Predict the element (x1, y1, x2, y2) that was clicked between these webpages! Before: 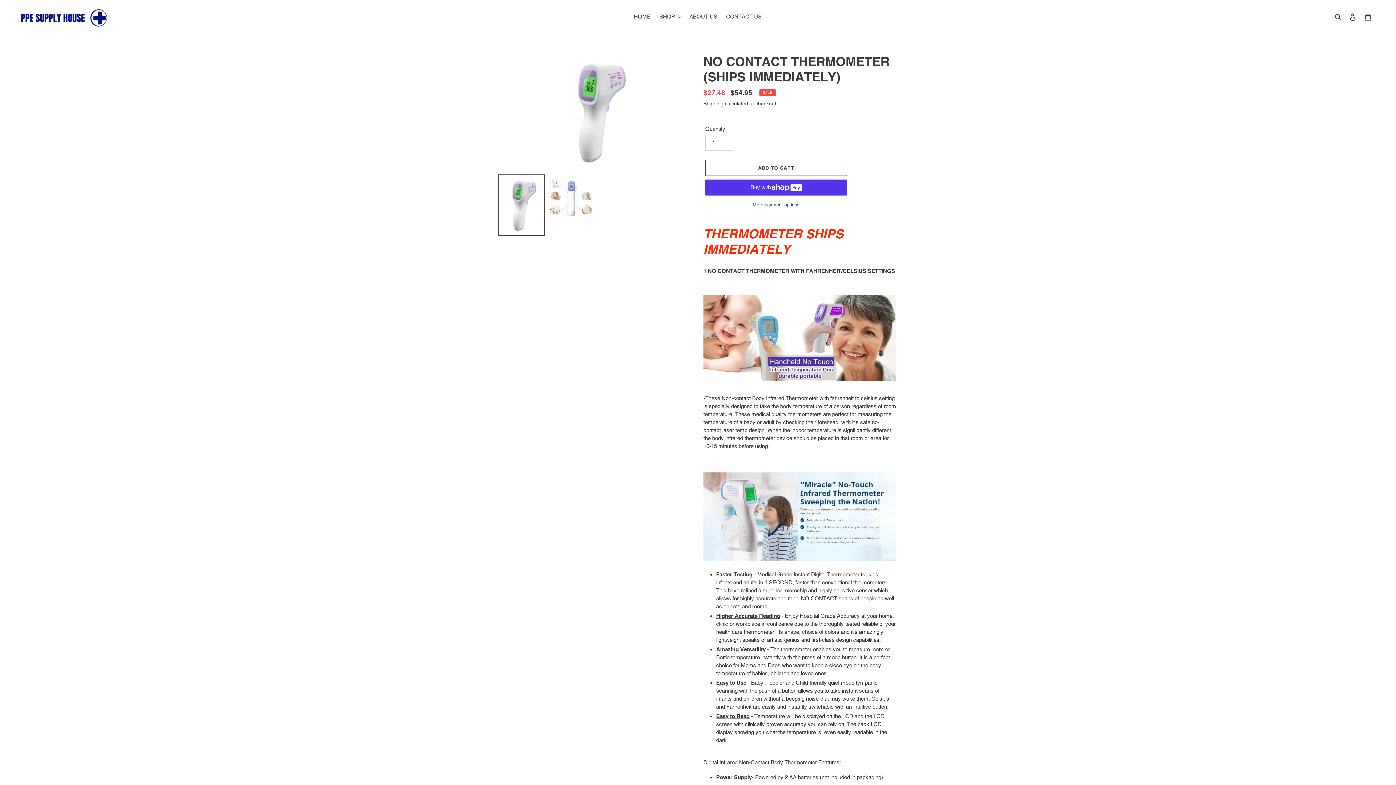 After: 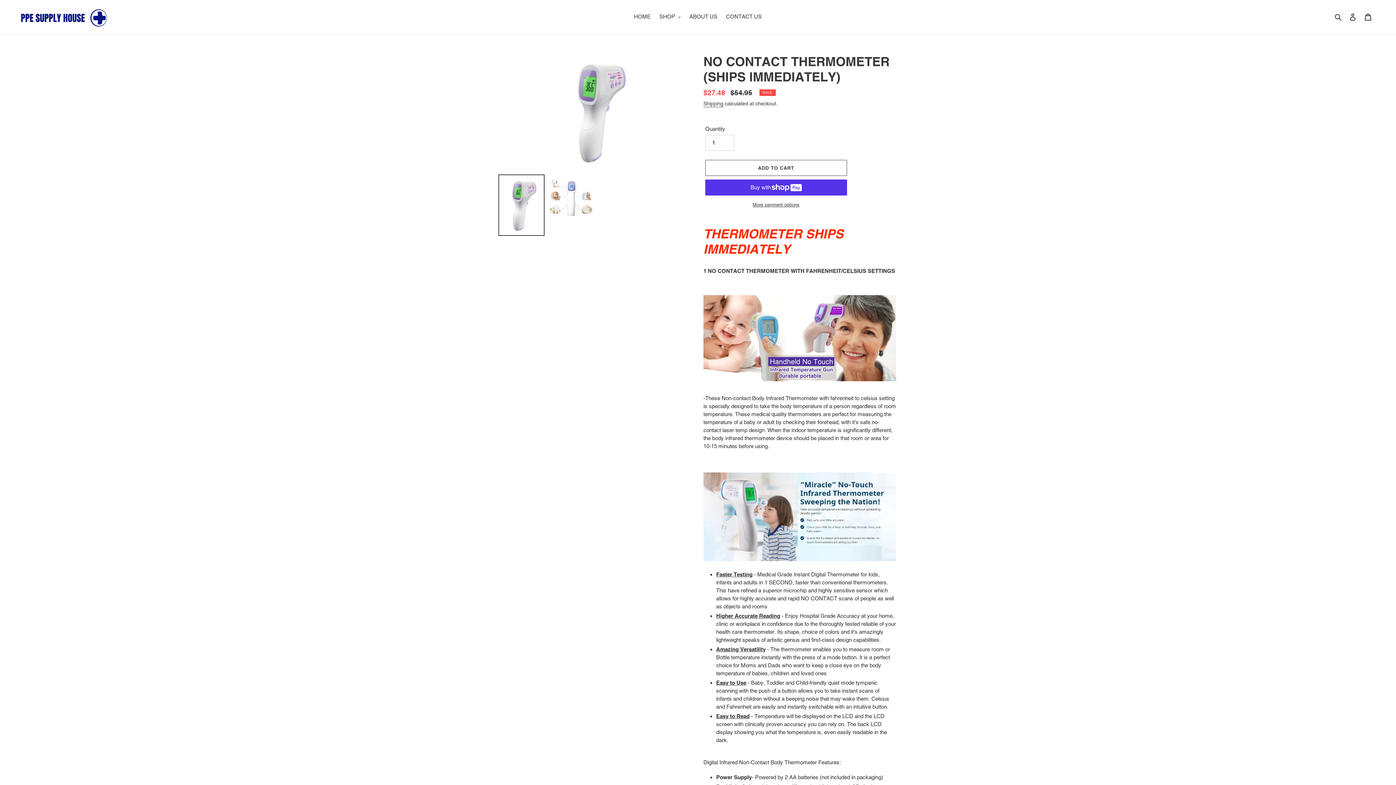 Action: bbox: (498, 174, 544, 235)